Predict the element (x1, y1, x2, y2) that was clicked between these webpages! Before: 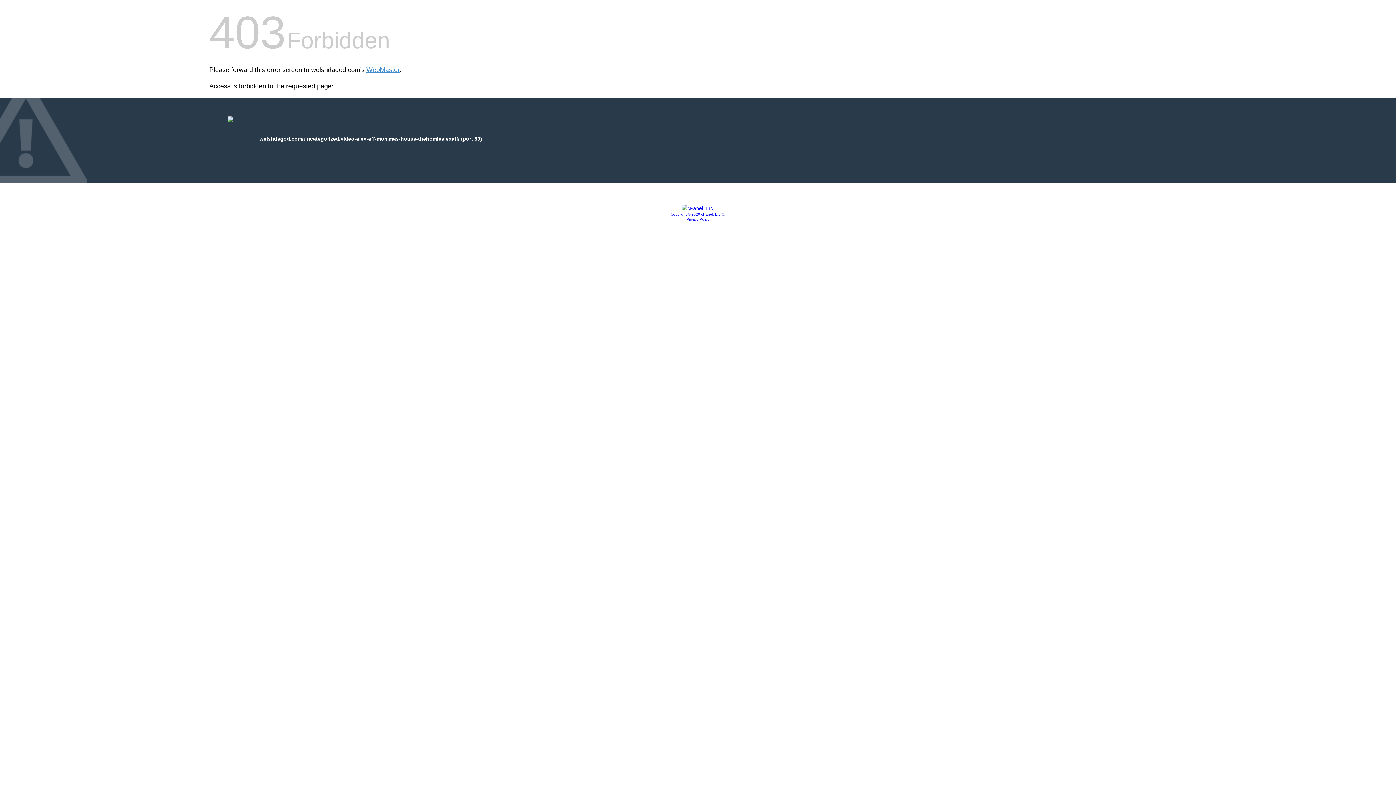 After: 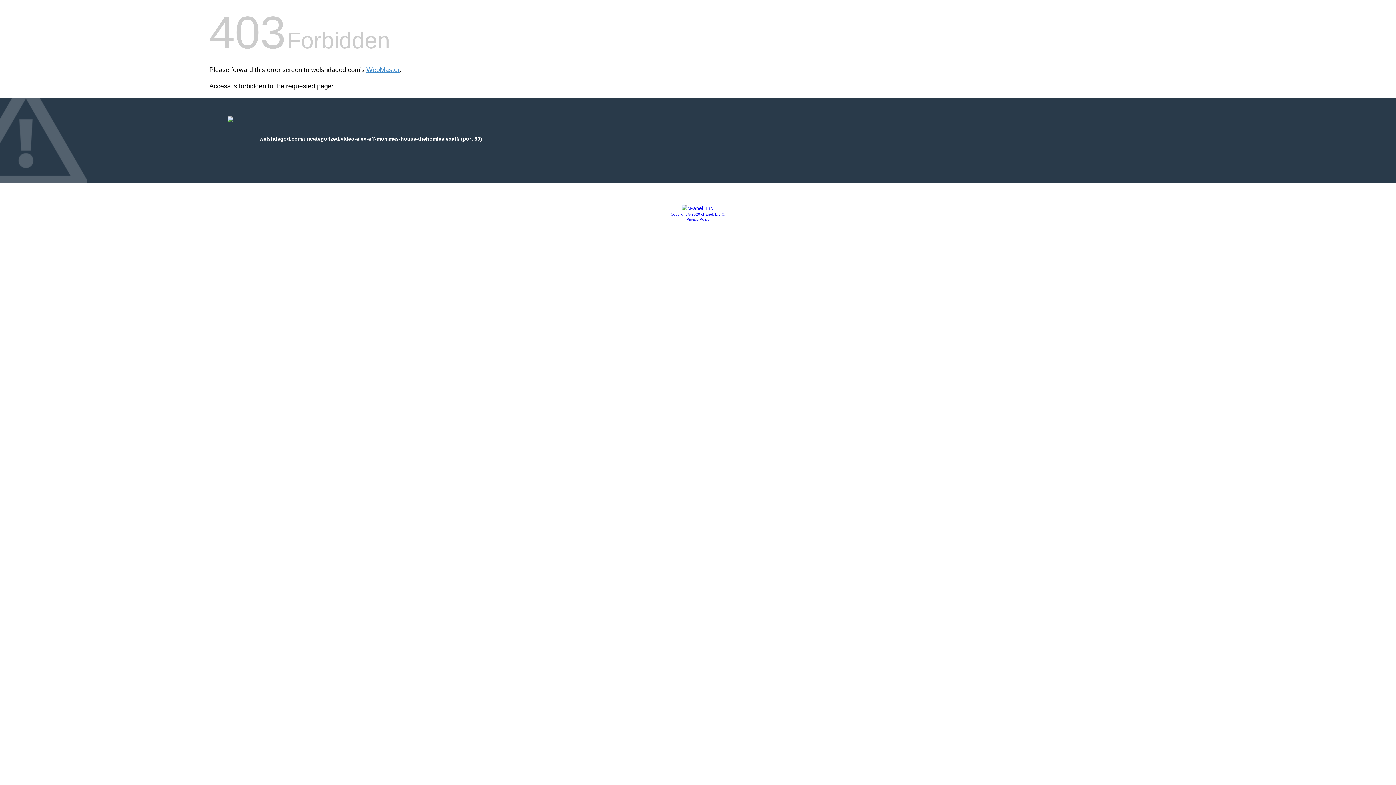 Action: bbox: (681, 205, 714, 211)